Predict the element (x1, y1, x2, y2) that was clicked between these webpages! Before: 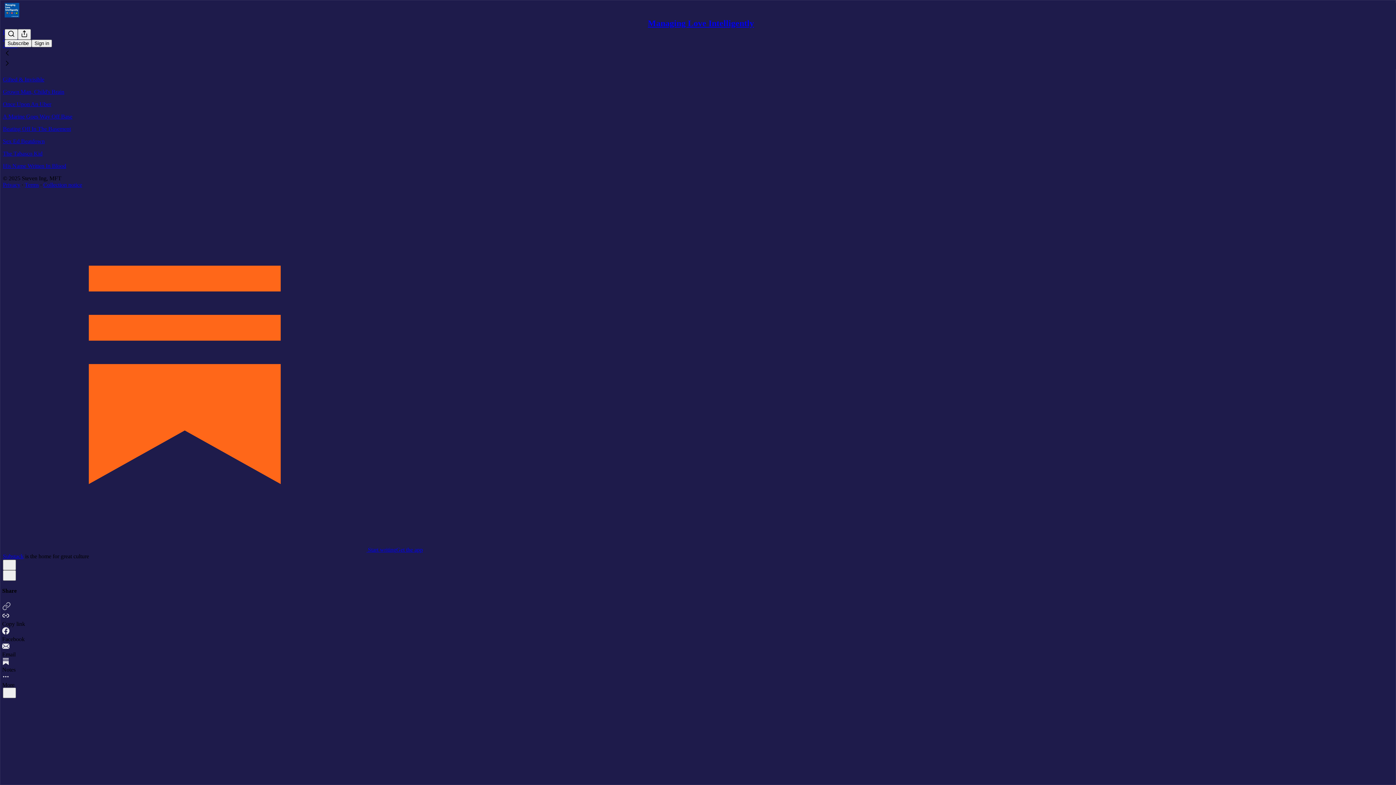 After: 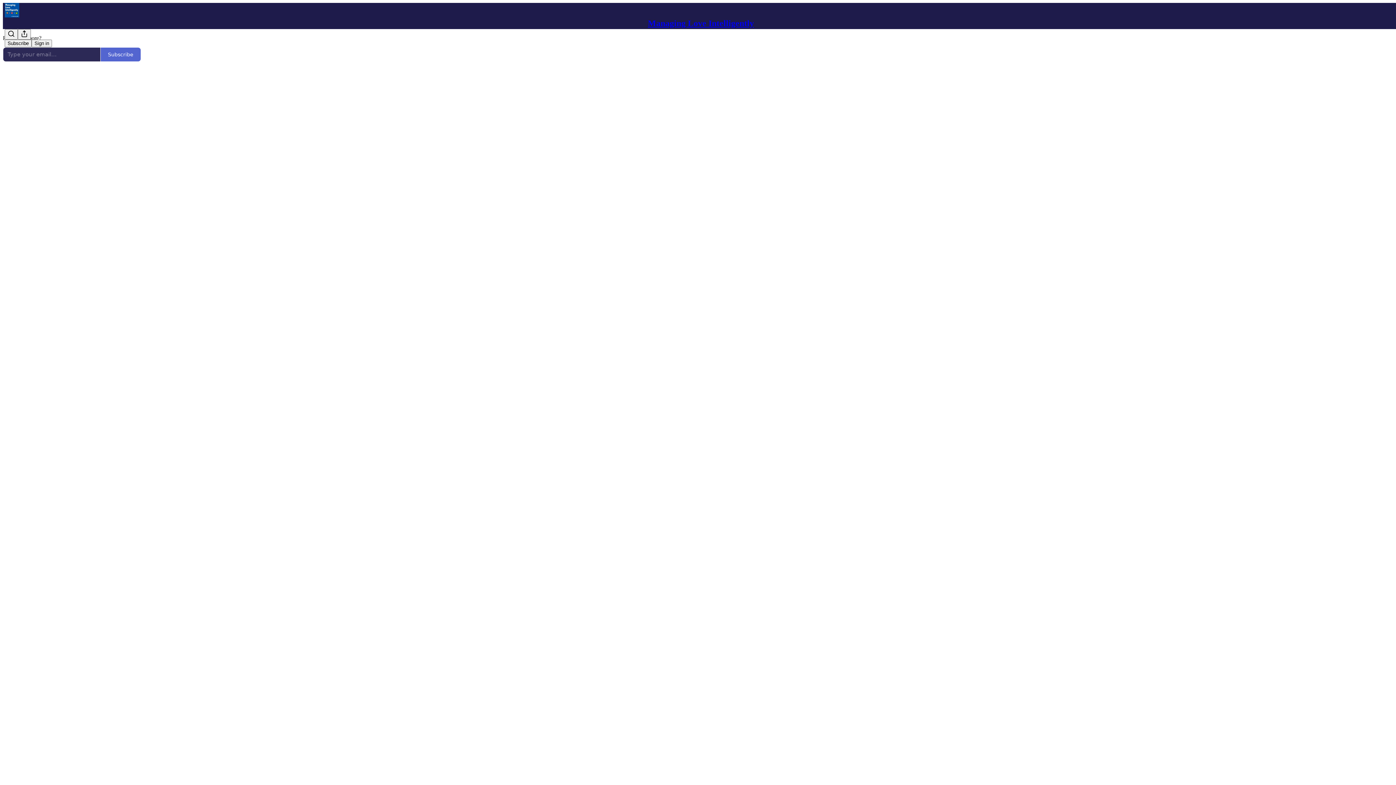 Action: label: Sex Ed Beatdown bbox: (2, 138, 44, 144)